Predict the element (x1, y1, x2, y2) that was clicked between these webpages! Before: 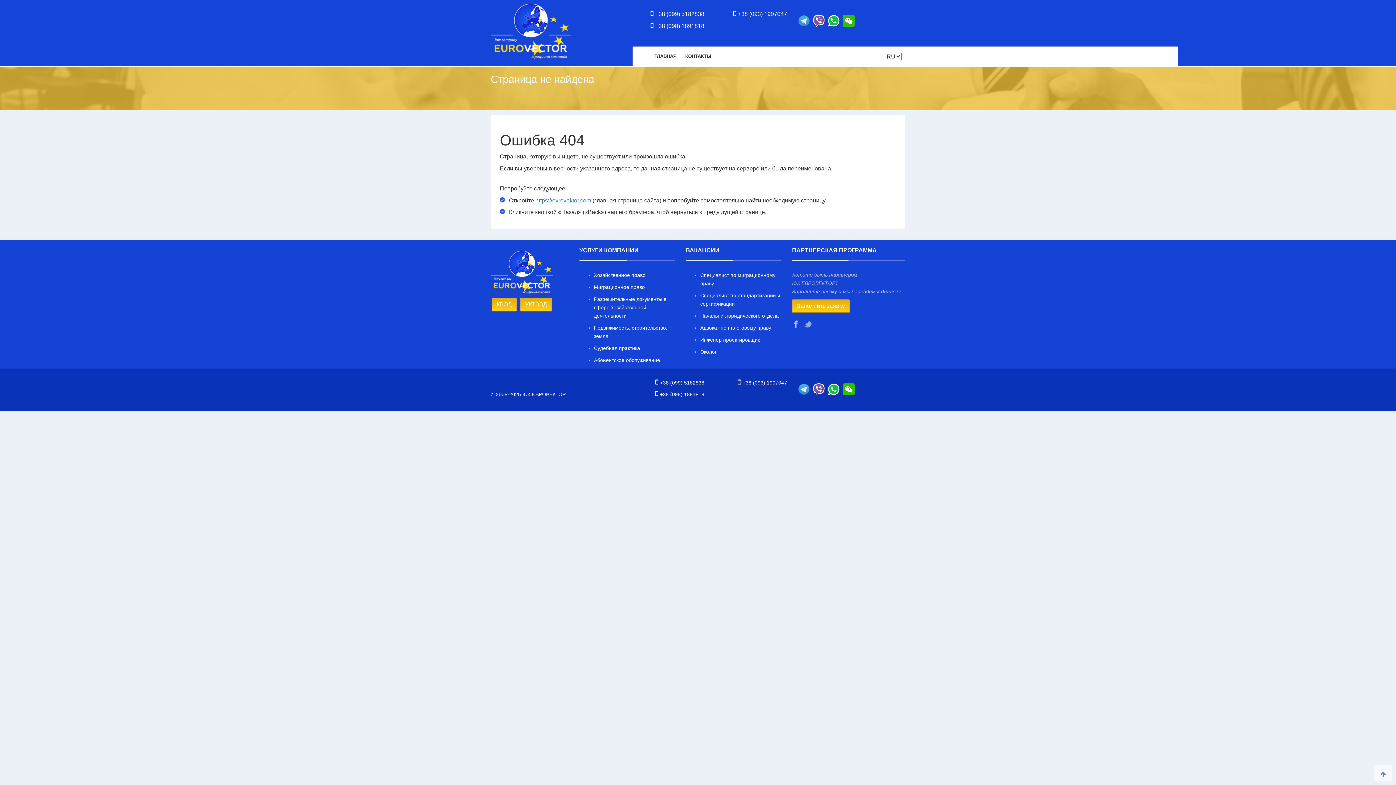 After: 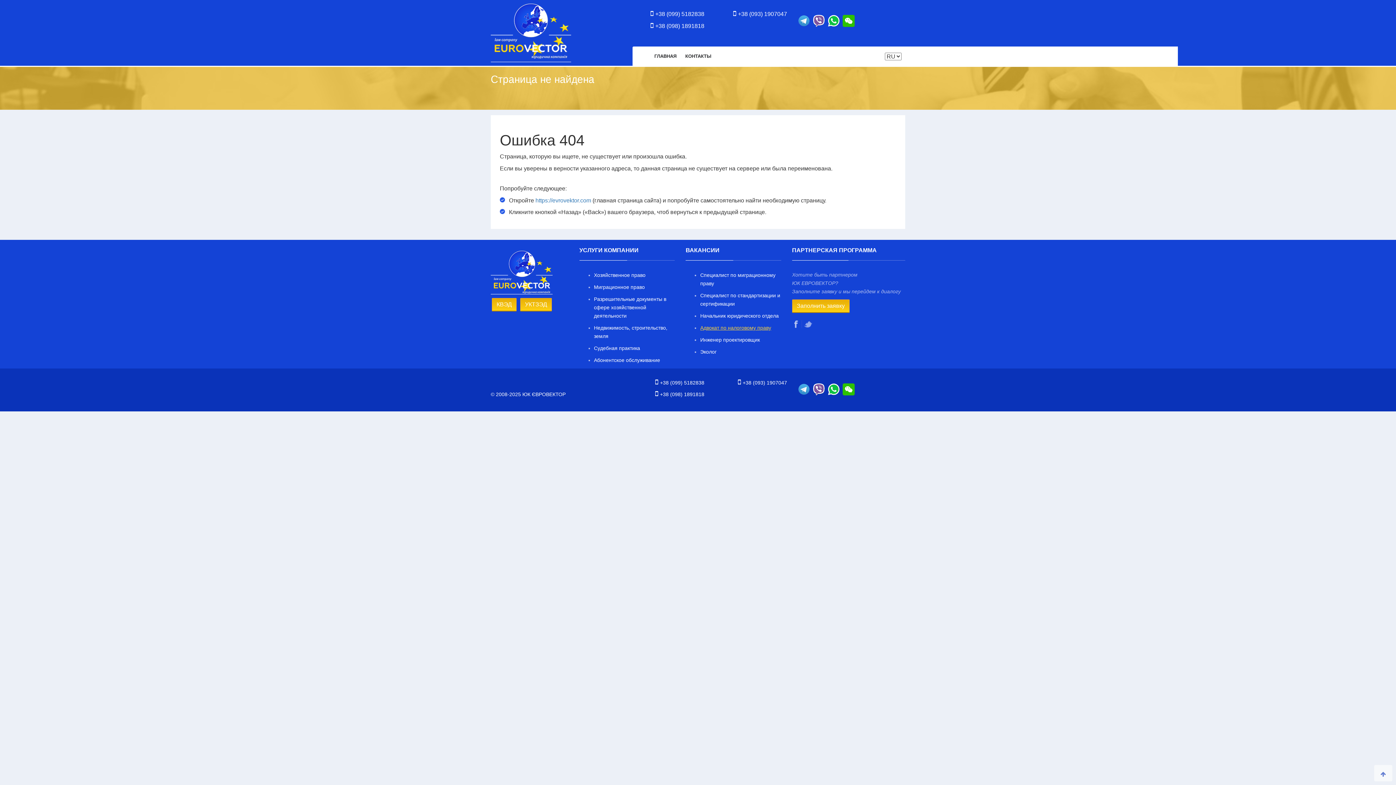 Action: label: Адвокат по налоговому праву bbox: (700, 325, 771, 330)